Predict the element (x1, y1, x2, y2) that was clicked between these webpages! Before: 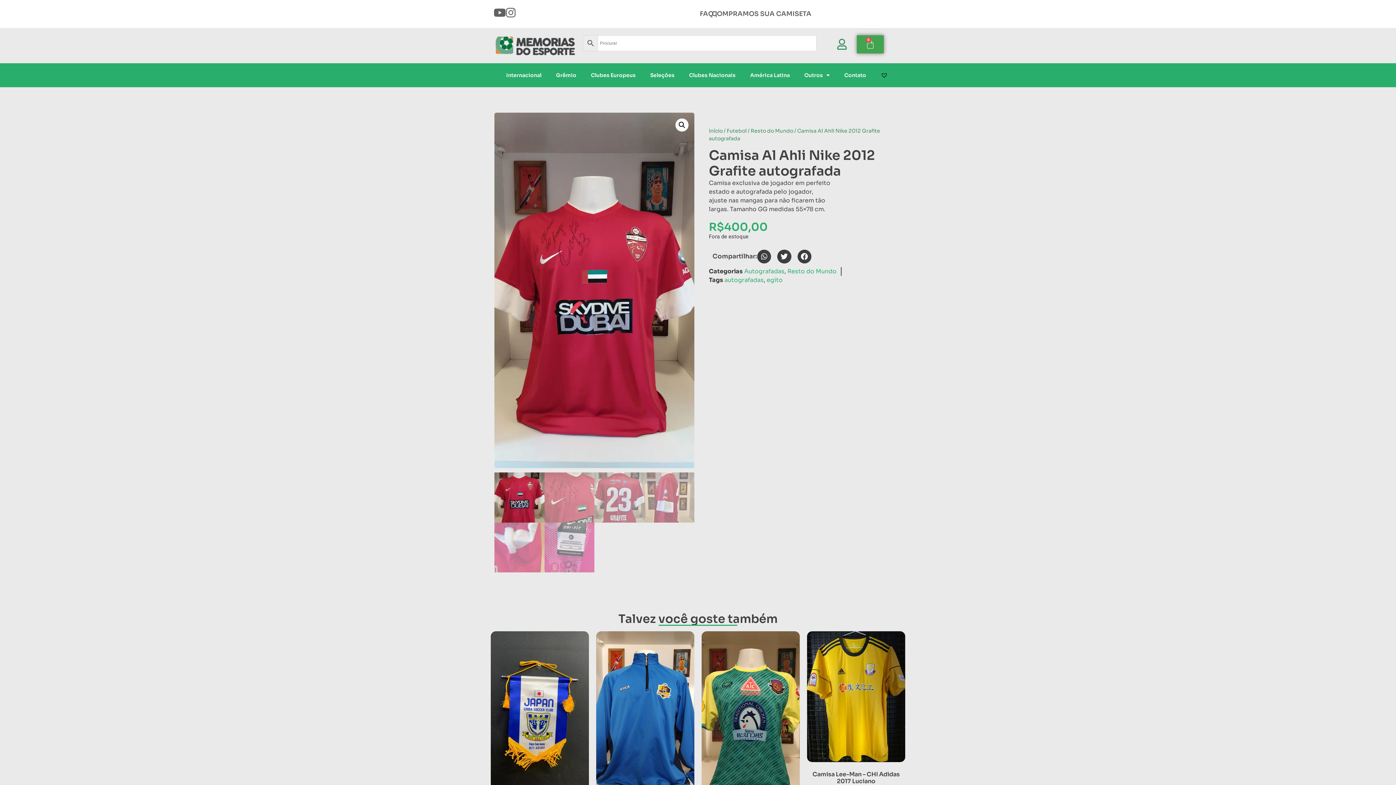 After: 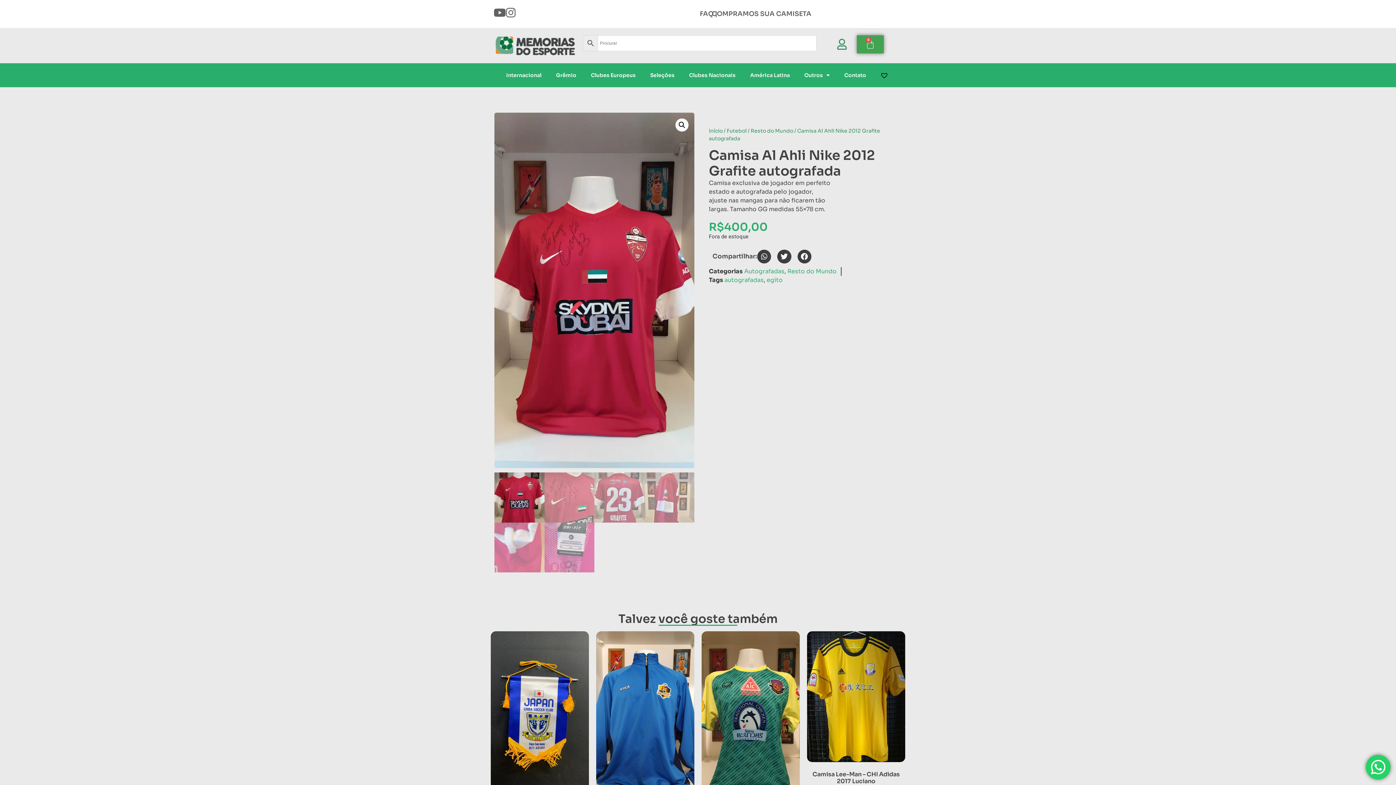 Action: bbox: (873, 67, 897, 83)